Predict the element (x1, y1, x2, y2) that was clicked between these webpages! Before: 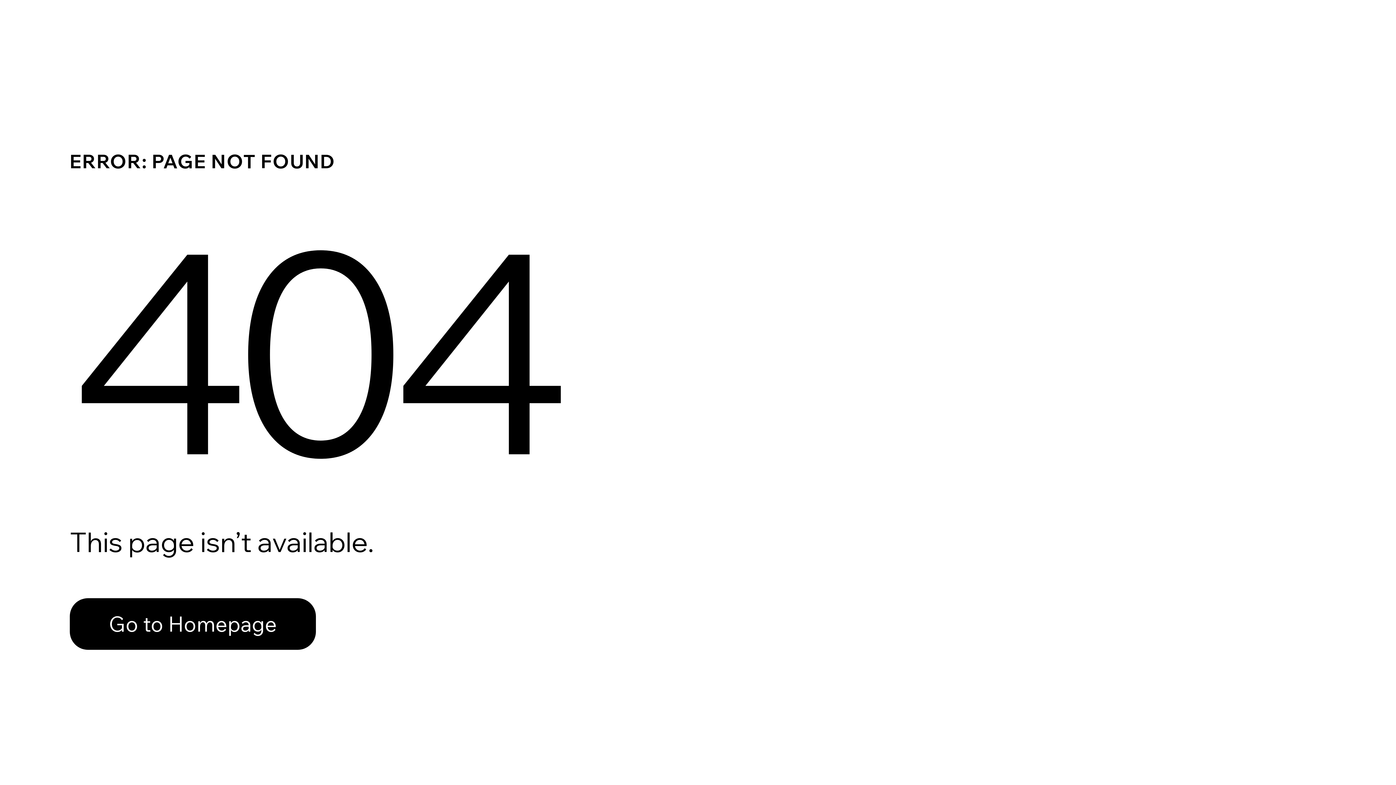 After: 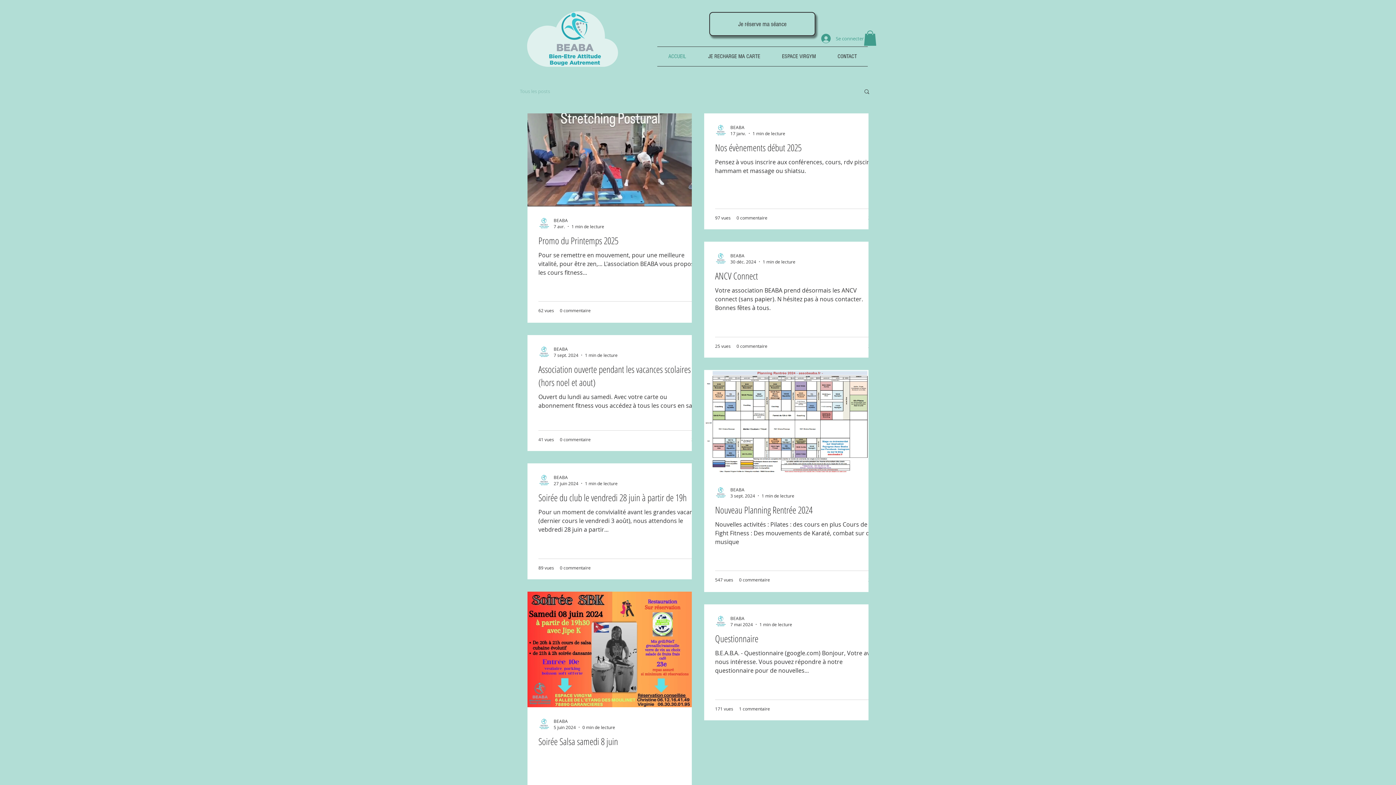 Action: bbox: (69, 598, 316, 650) label: Go to Homepage